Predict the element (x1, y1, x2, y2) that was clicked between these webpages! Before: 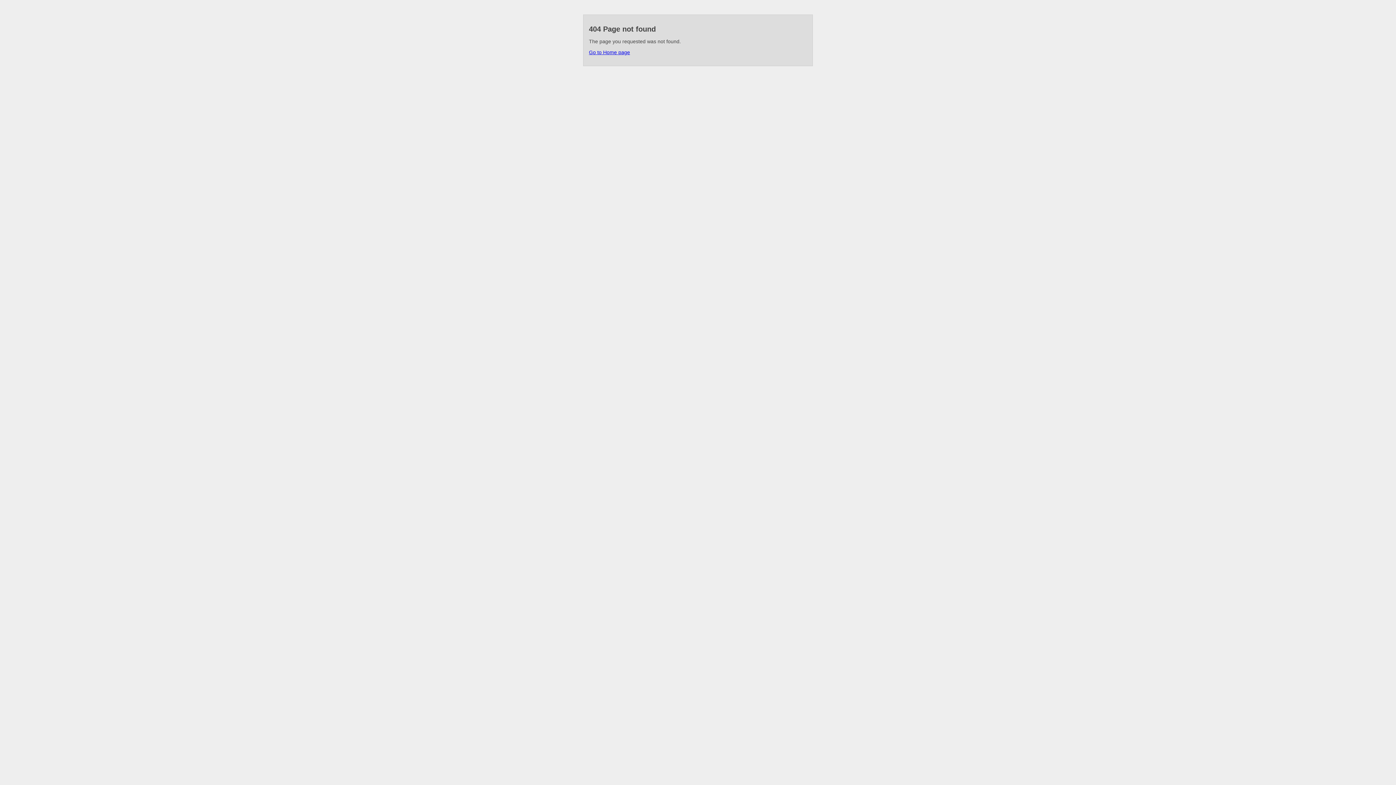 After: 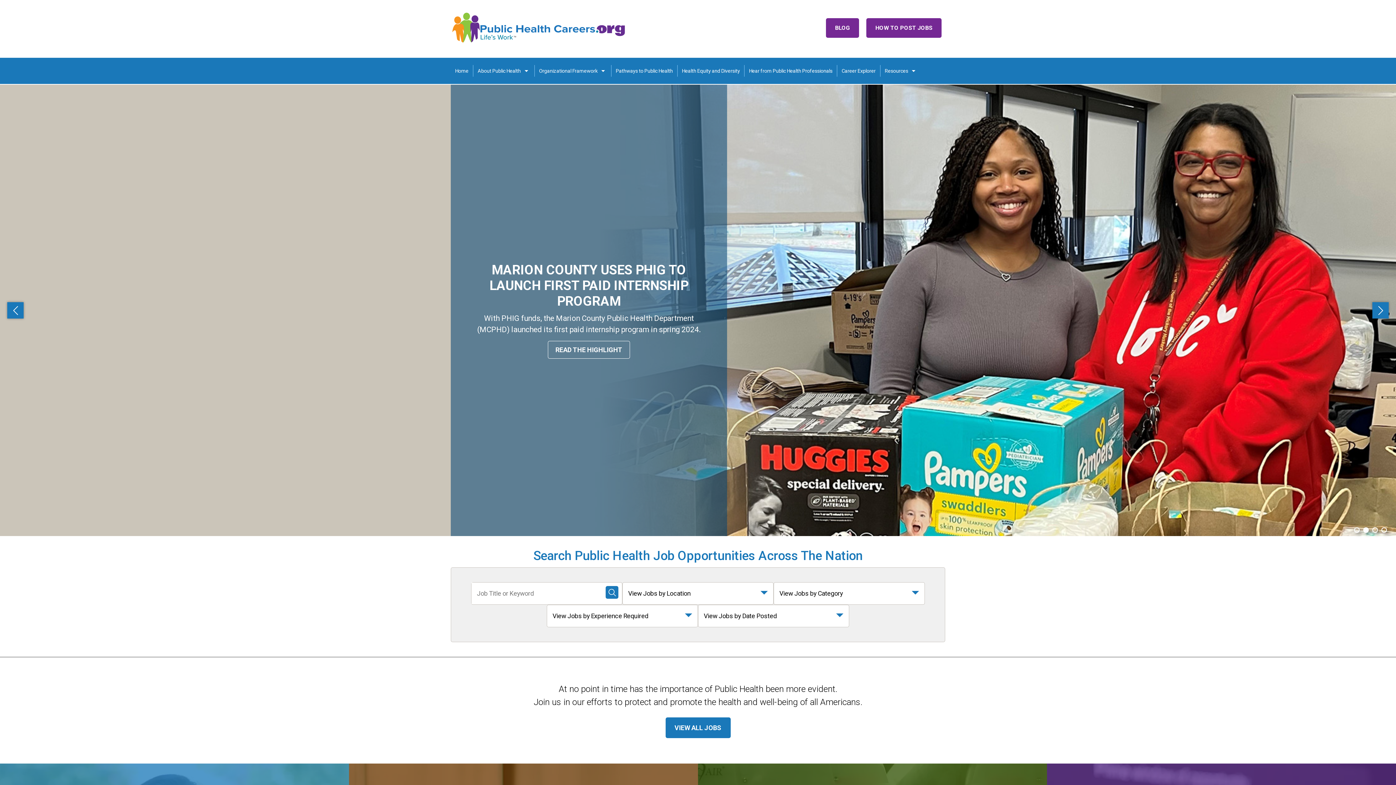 Action: label: Go to Home page bbox: (589, 49, 630, 55)